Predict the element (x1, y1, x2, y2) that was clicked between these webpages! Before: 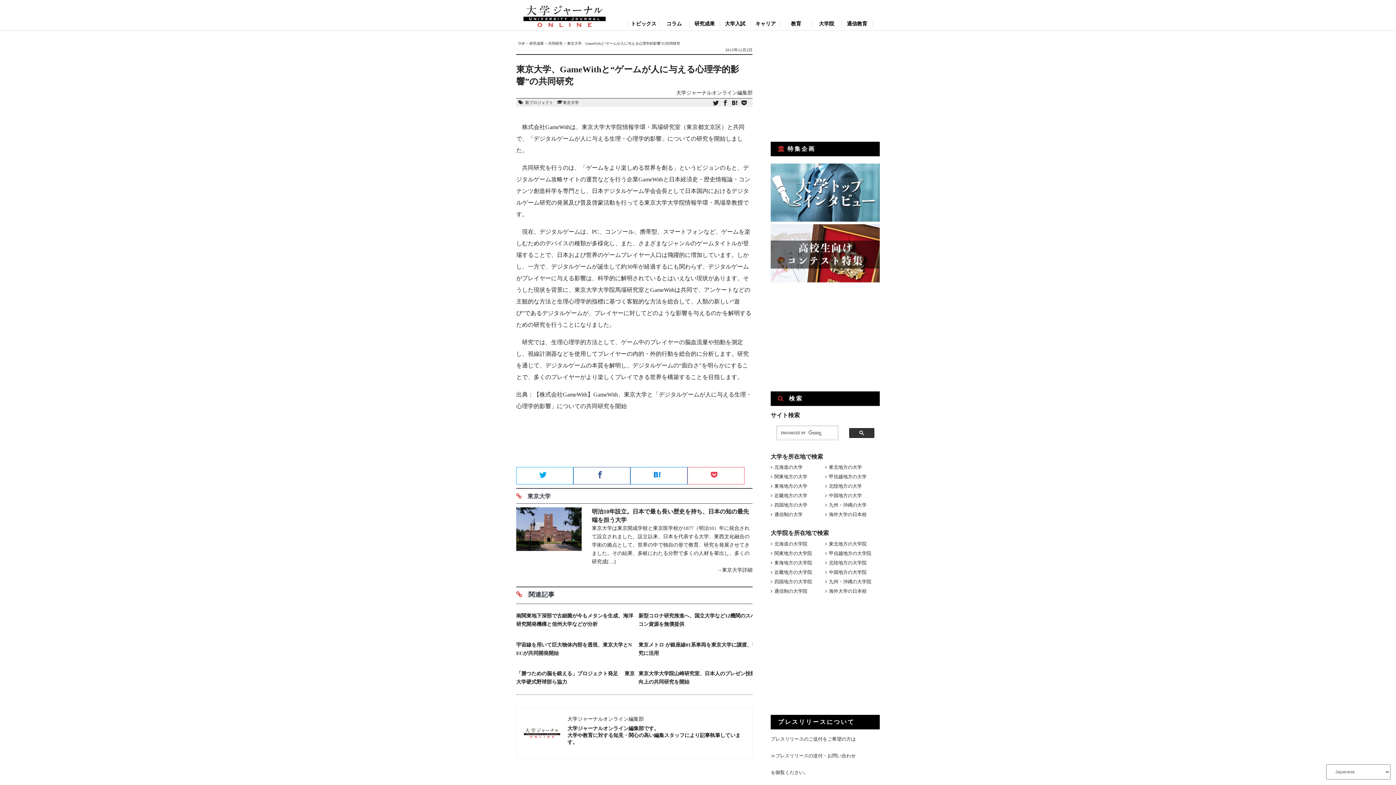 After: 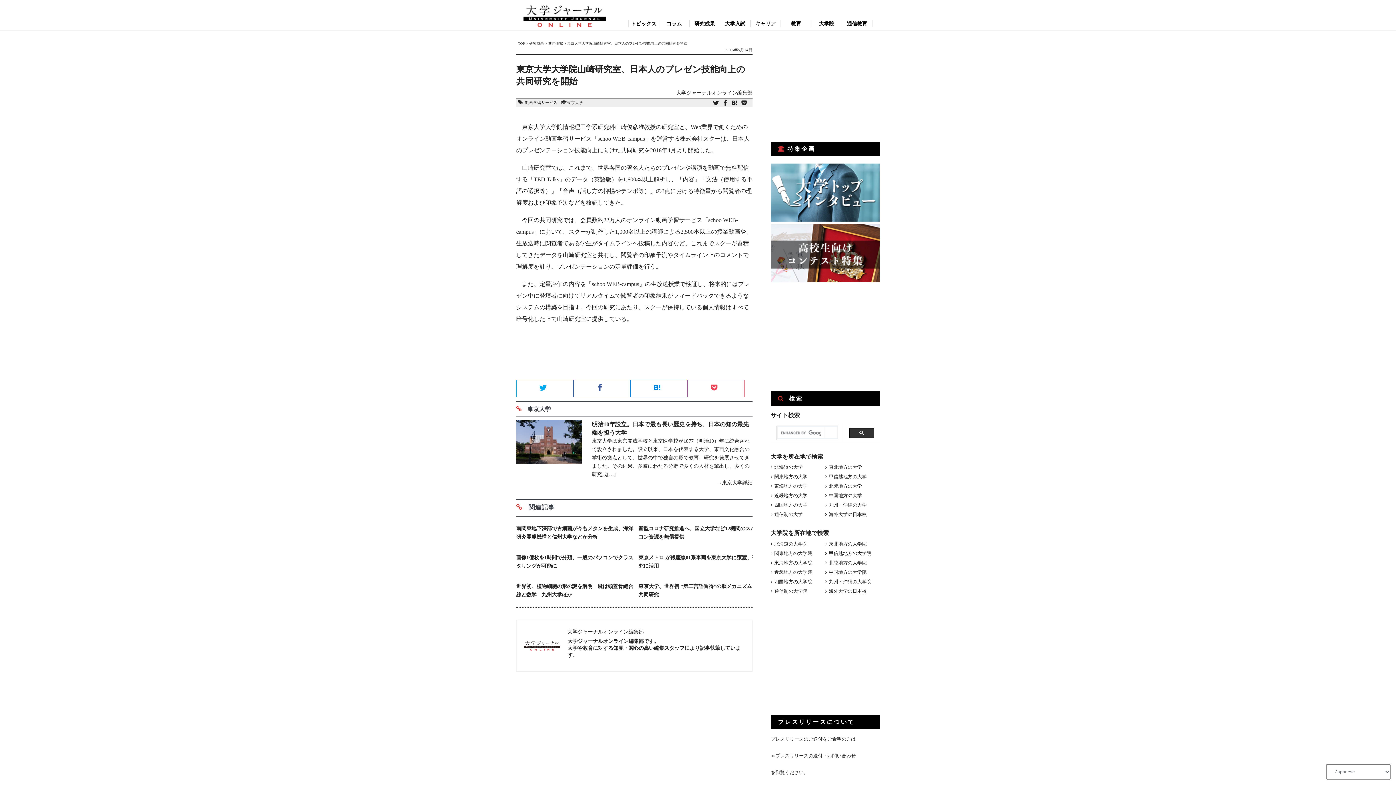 Action: bbox: (638, 669, 757, 686) label: 東京大学大学院山崎研究室、日本人のプレゼン技能向上の共同研究を開始